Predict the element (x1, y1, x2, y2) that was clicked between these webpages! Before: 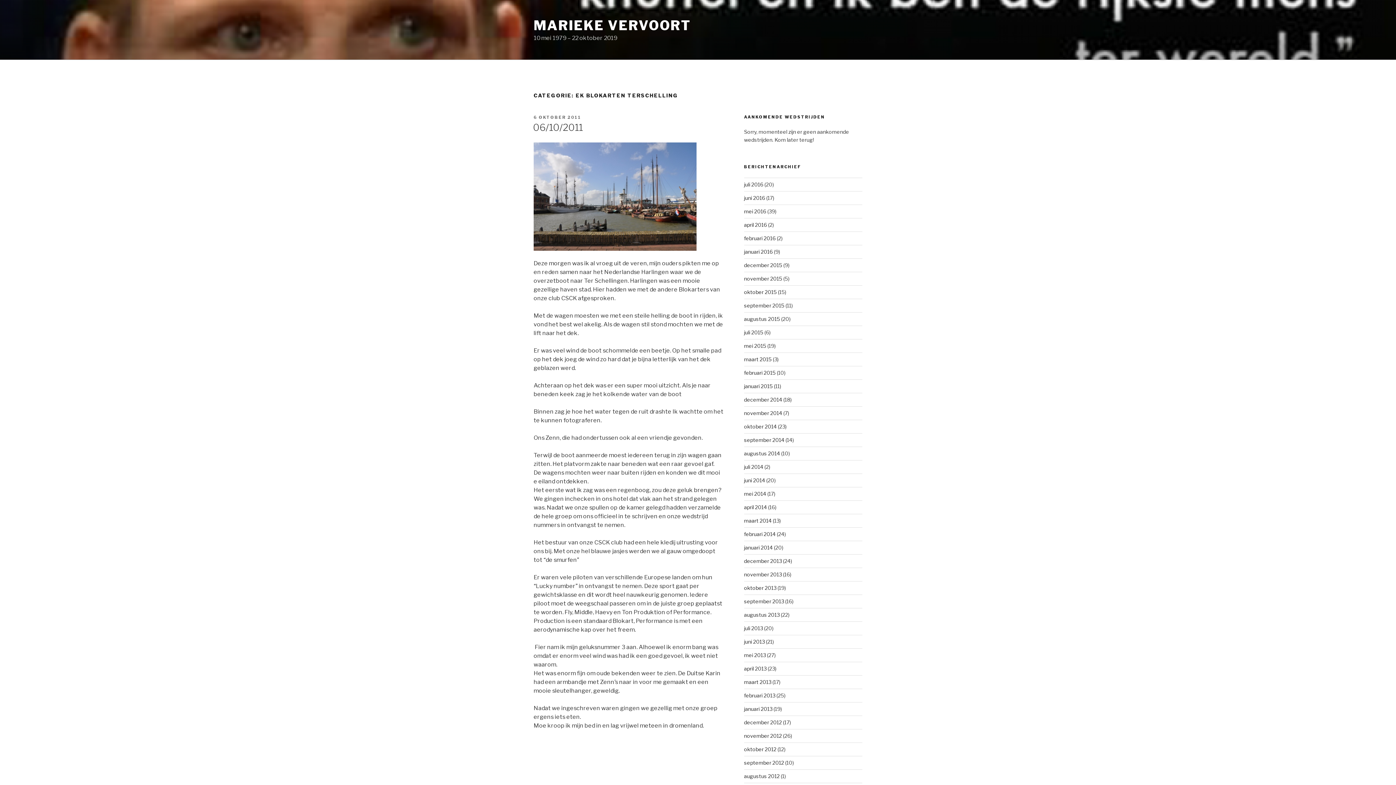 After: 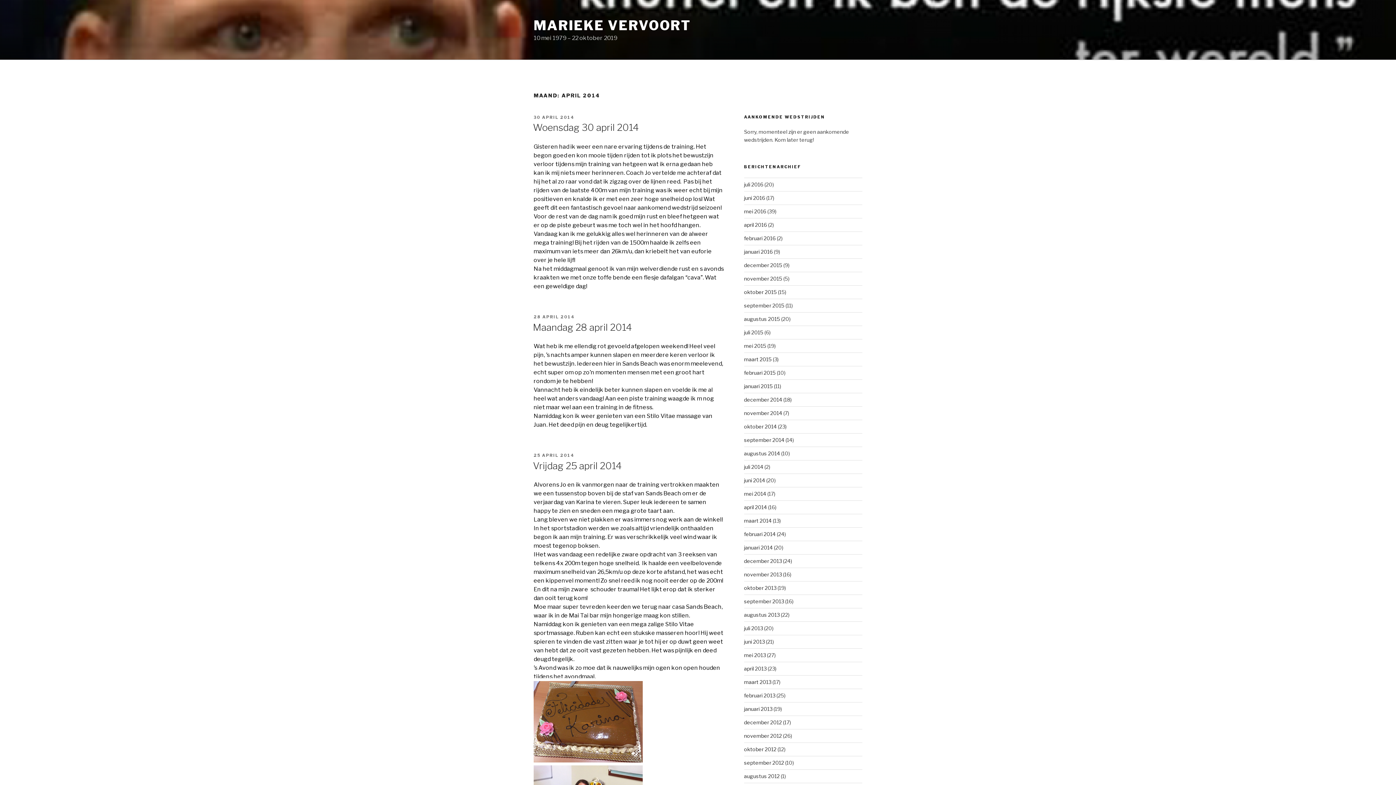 Action: label: april 2014 bbox: (744, 504, 767, 510)